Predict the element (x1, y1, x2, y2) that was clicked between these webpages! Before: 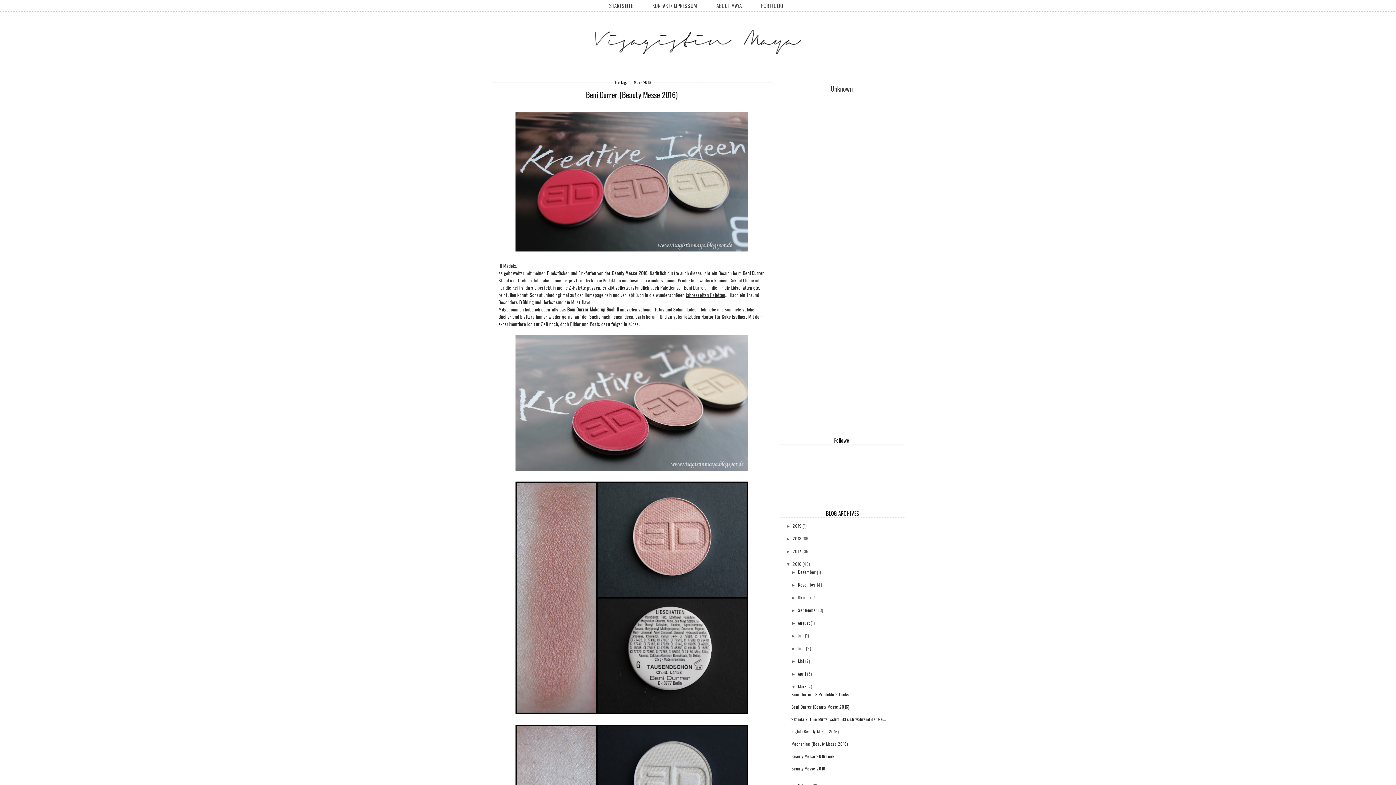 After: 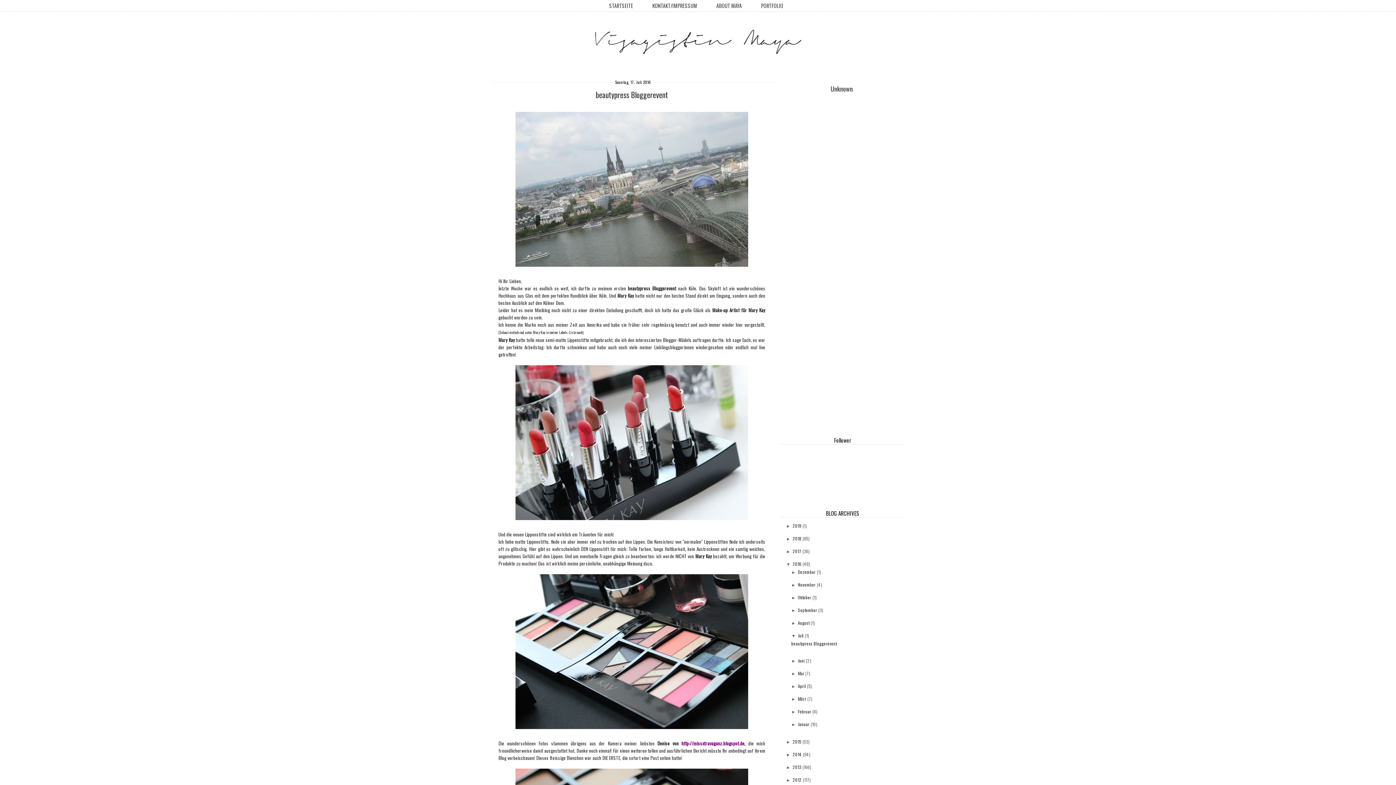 Action: bbox: (798, 632, 803, 638) label: Juli